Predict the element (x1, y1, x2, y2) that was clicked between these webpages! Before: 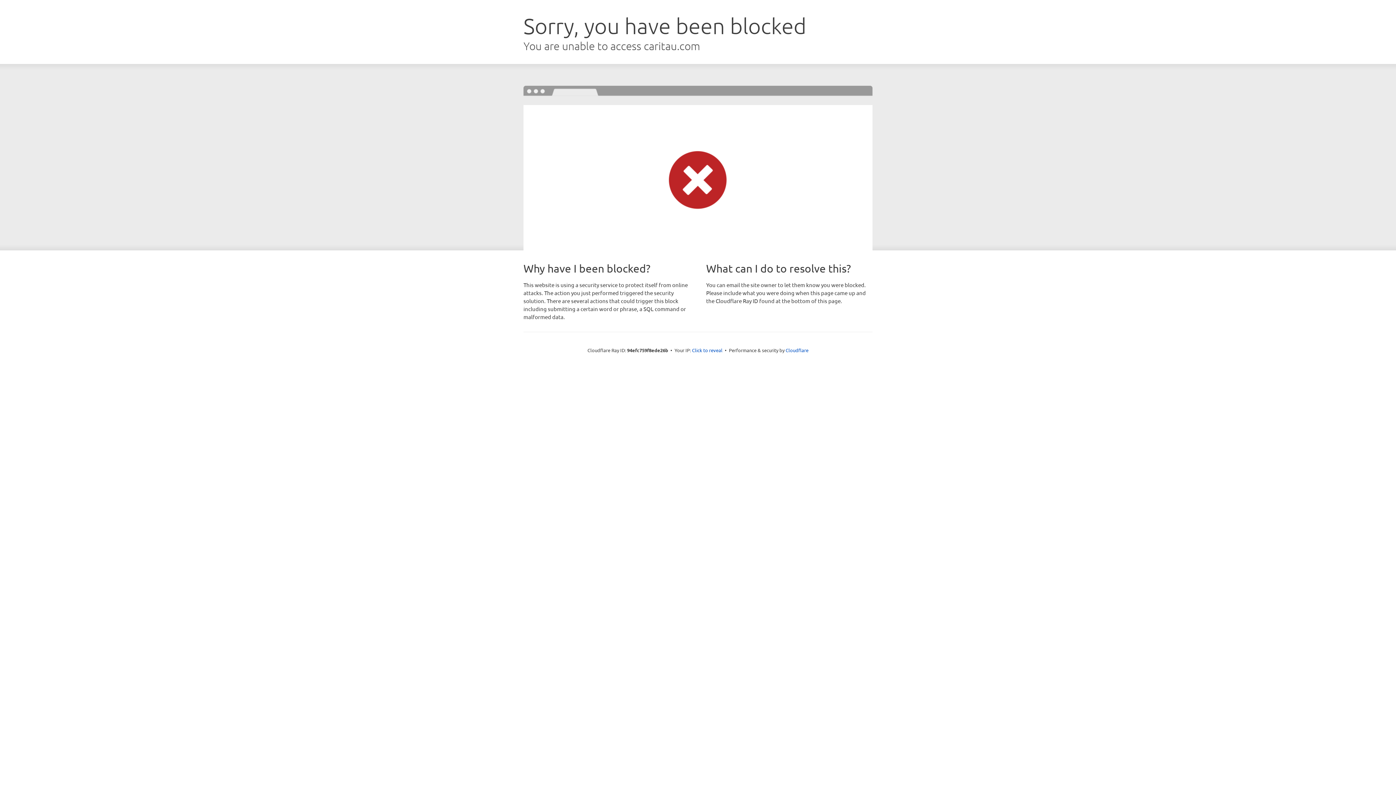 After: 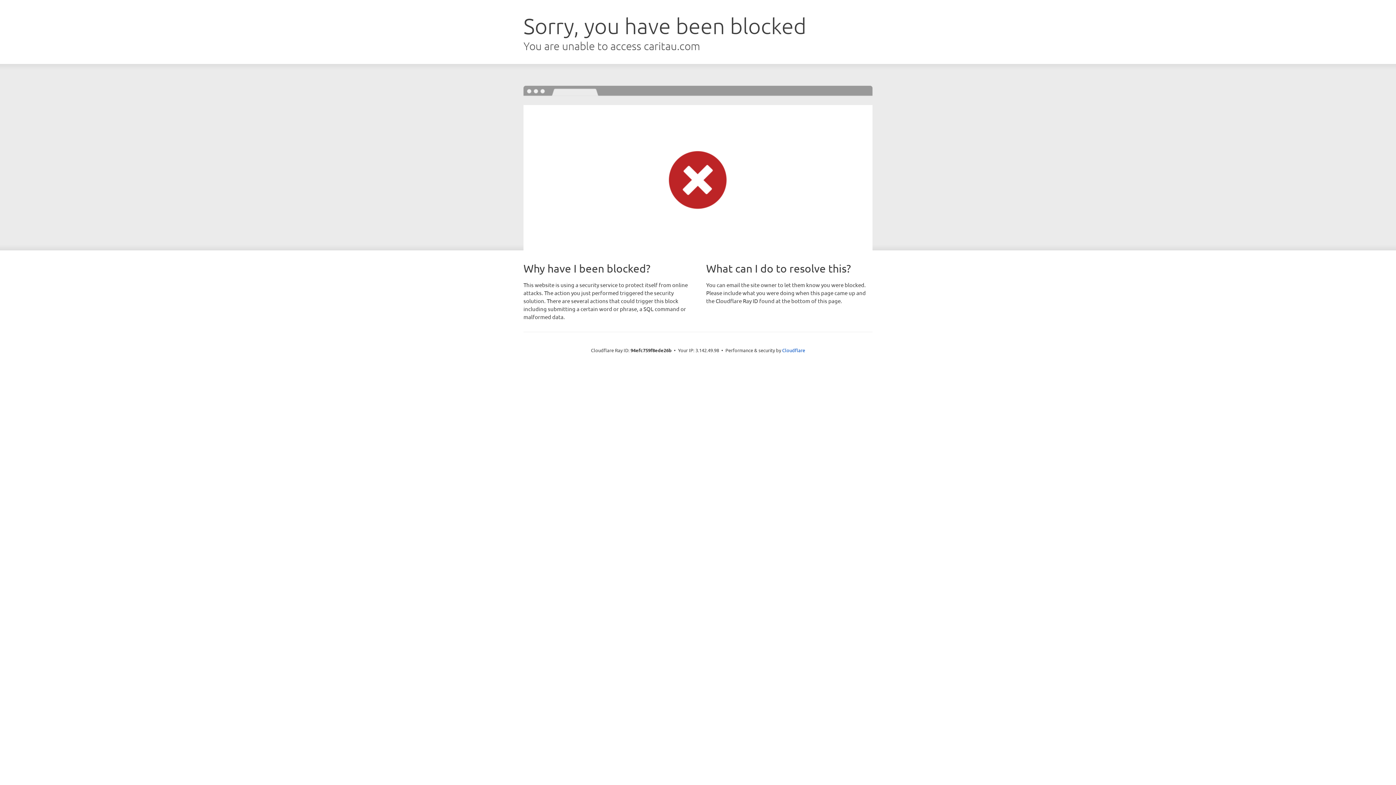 Action: label: Click to reveal bbox: (692, 346, 722, 353)